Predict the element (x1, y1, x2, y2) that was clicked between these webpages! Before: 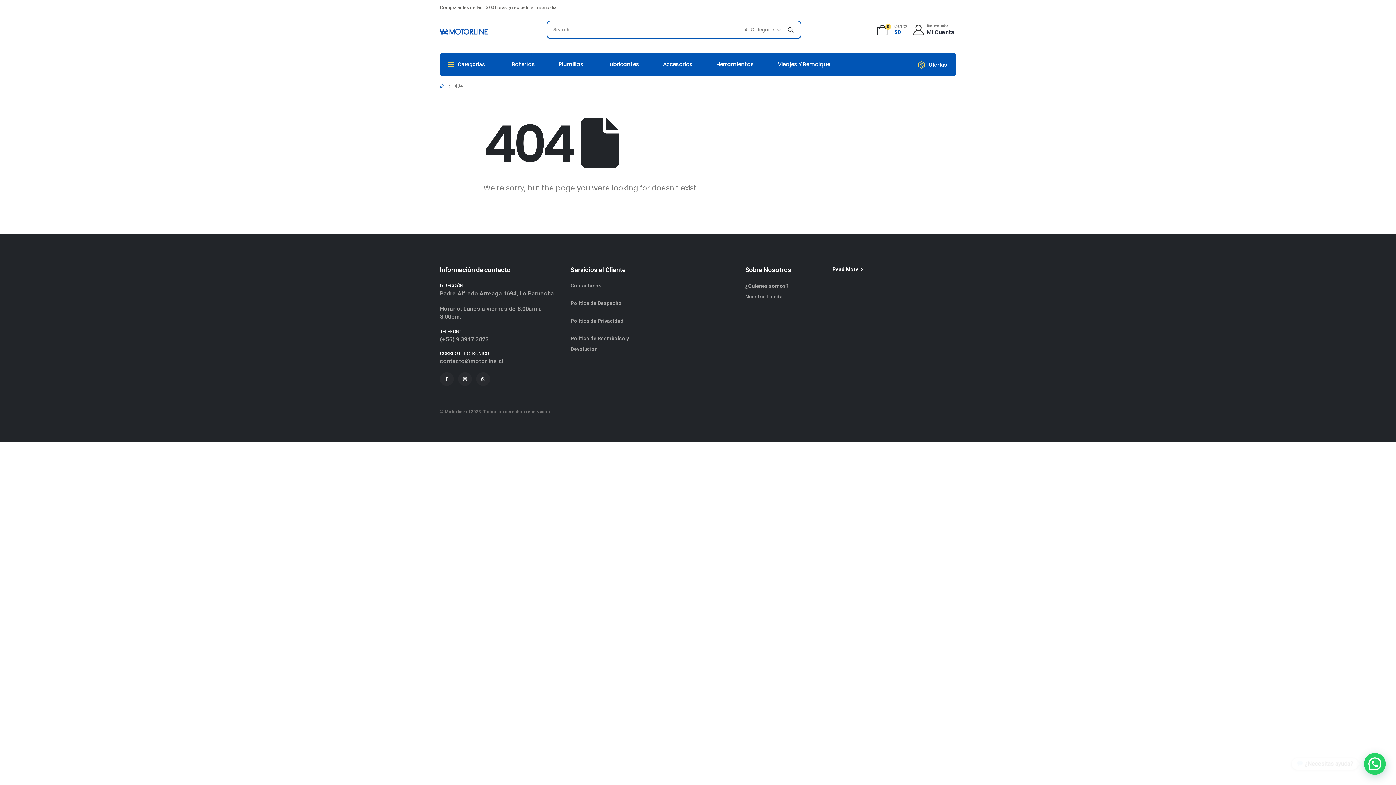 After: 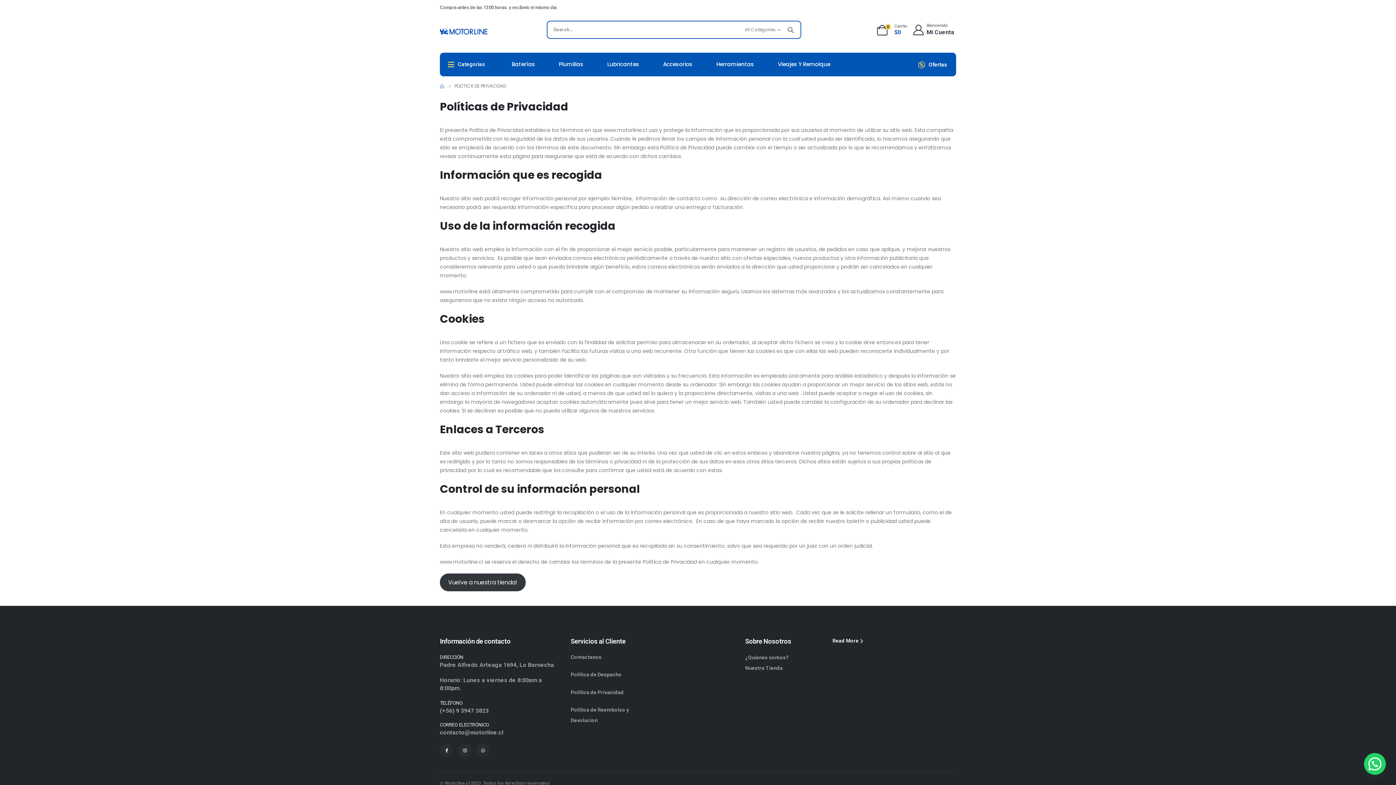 Action: bbox: (570, 316, 654, 335) label: Política de Privacidad